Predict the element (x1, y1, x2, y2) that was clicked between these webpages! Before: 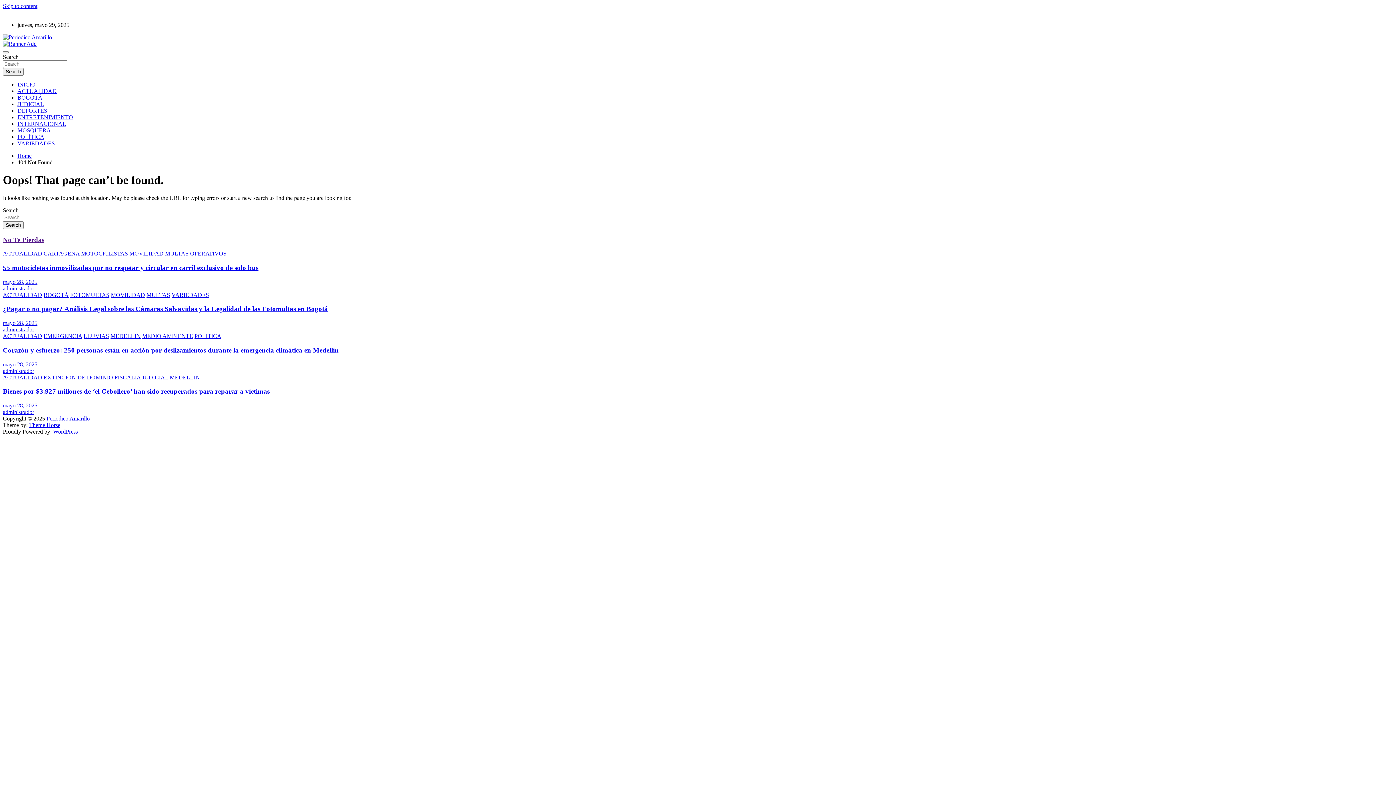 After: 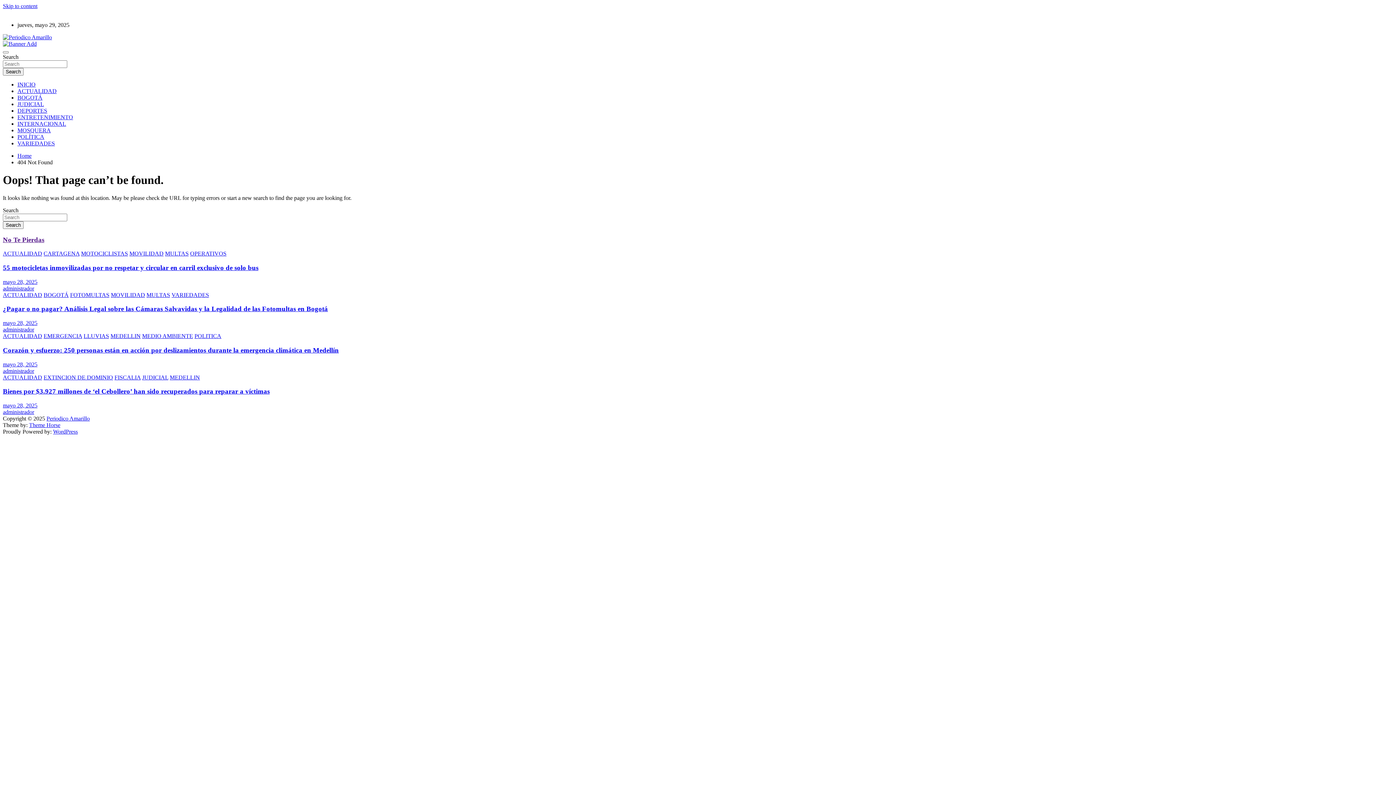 Action: bbox: (53, 428, 77, 434) label: WordPress